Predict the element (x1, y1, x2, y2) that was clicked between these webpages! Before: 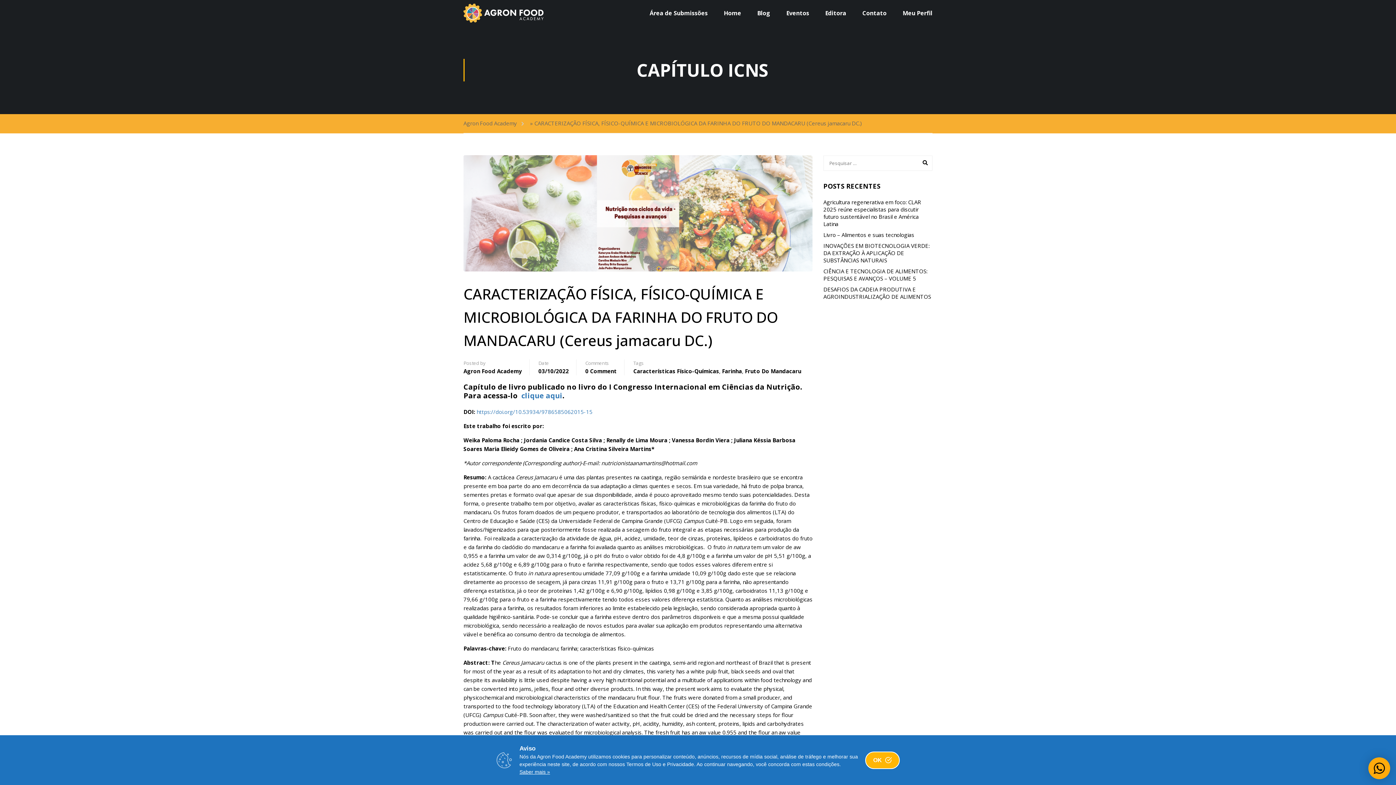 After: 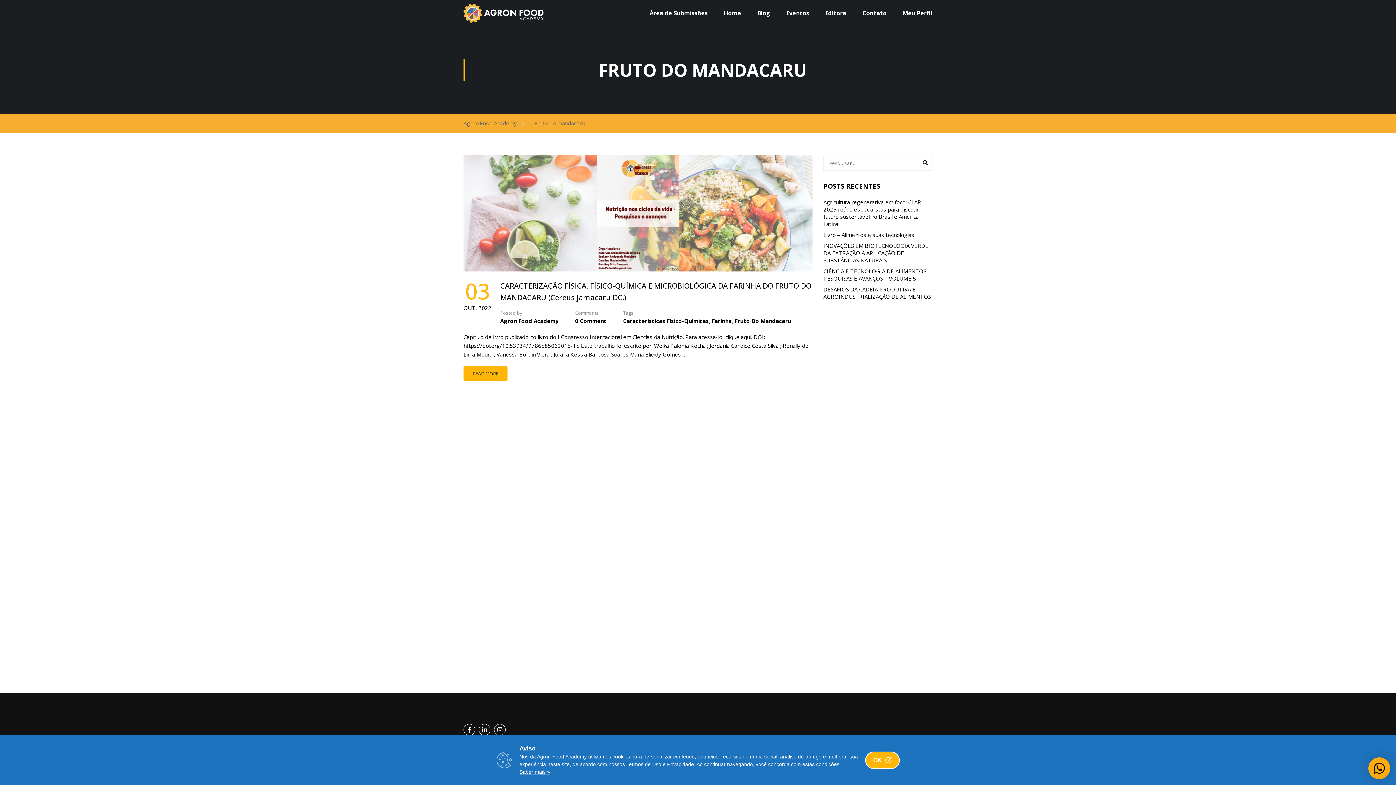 Action: label: Fruto Do Mandacaru bbox: (745, 366, 801, 375)